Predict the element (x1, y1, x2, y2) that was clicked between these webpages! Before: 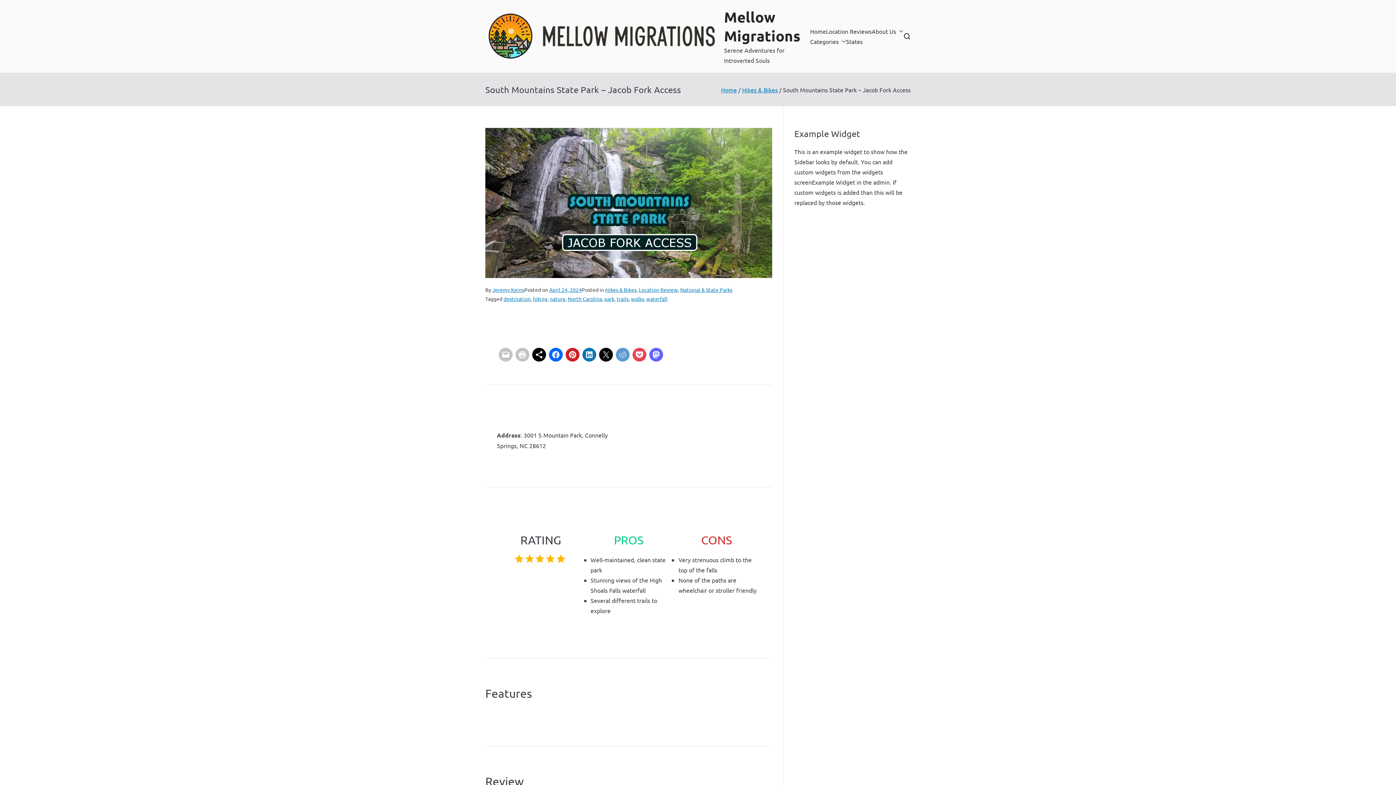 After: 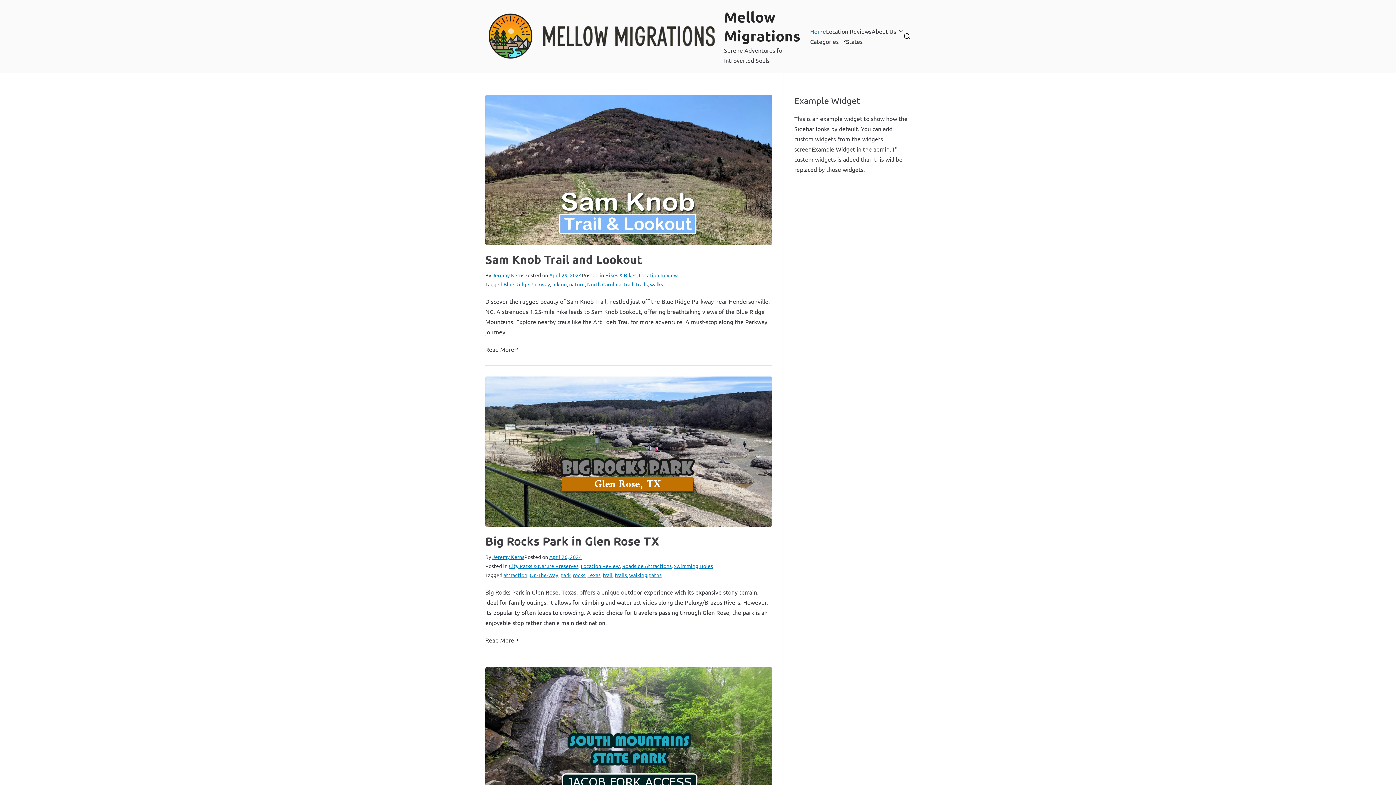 Action: bbox: (724, 7, 800, 45) label: Mellow Migrations